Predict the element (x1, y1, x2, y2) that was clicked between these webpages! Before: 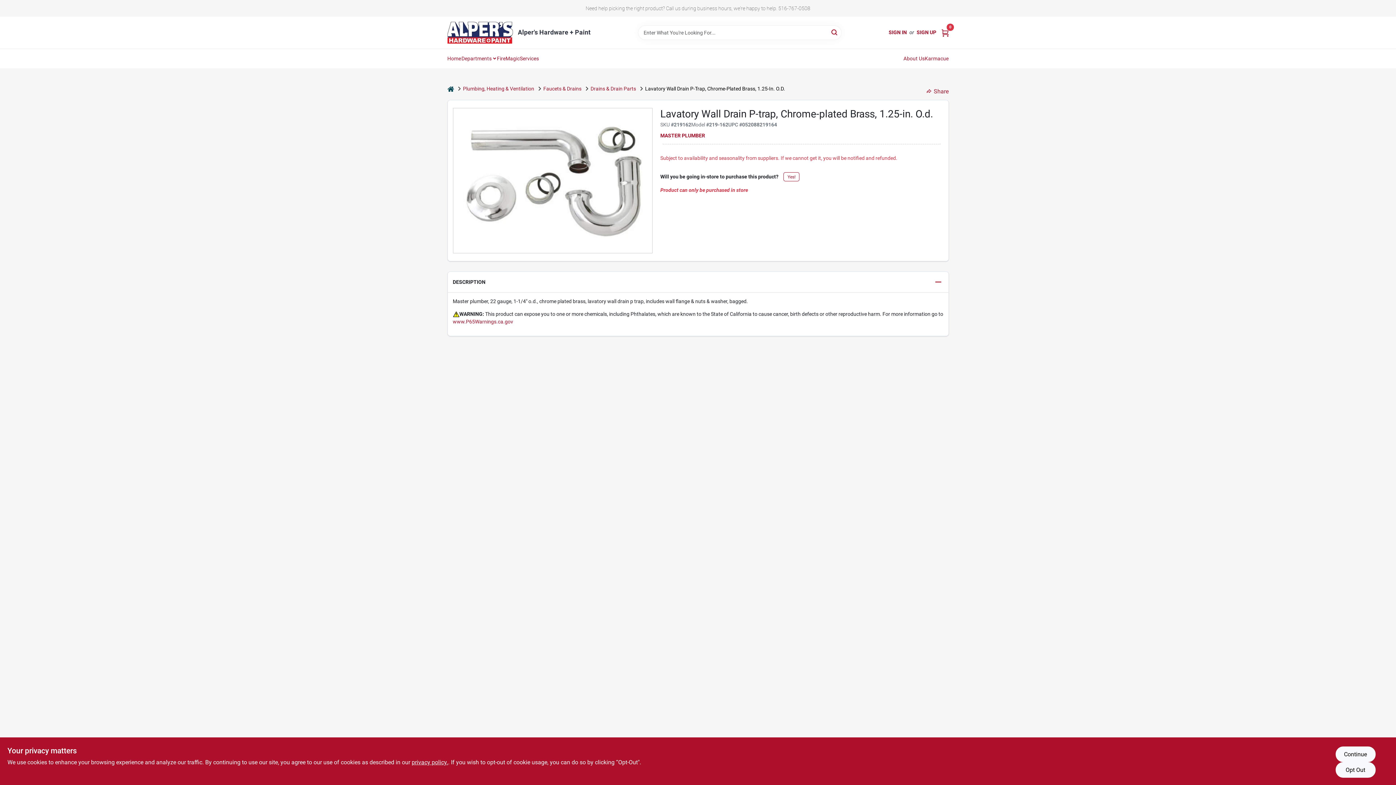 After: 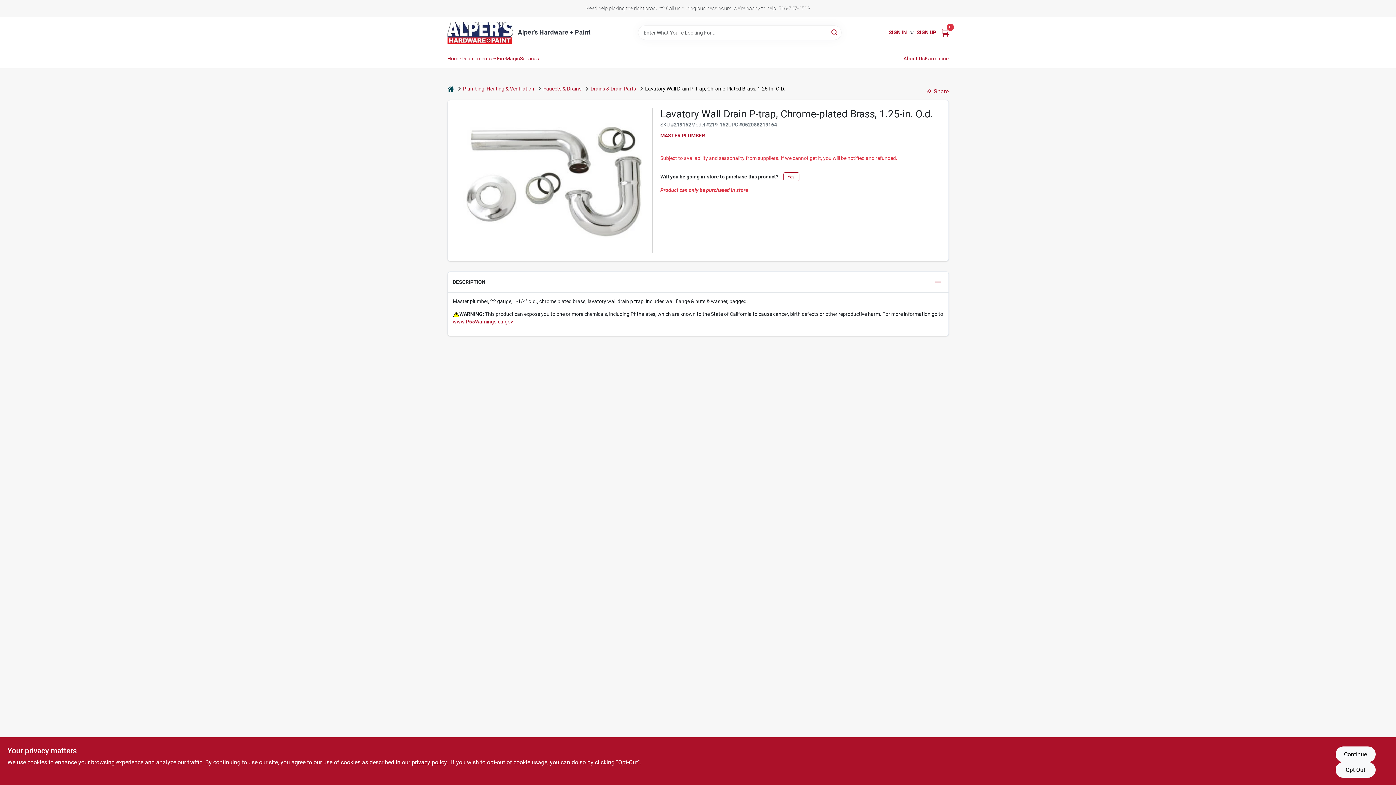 Action: bbox: (447, 85, 454, 92) label: Home